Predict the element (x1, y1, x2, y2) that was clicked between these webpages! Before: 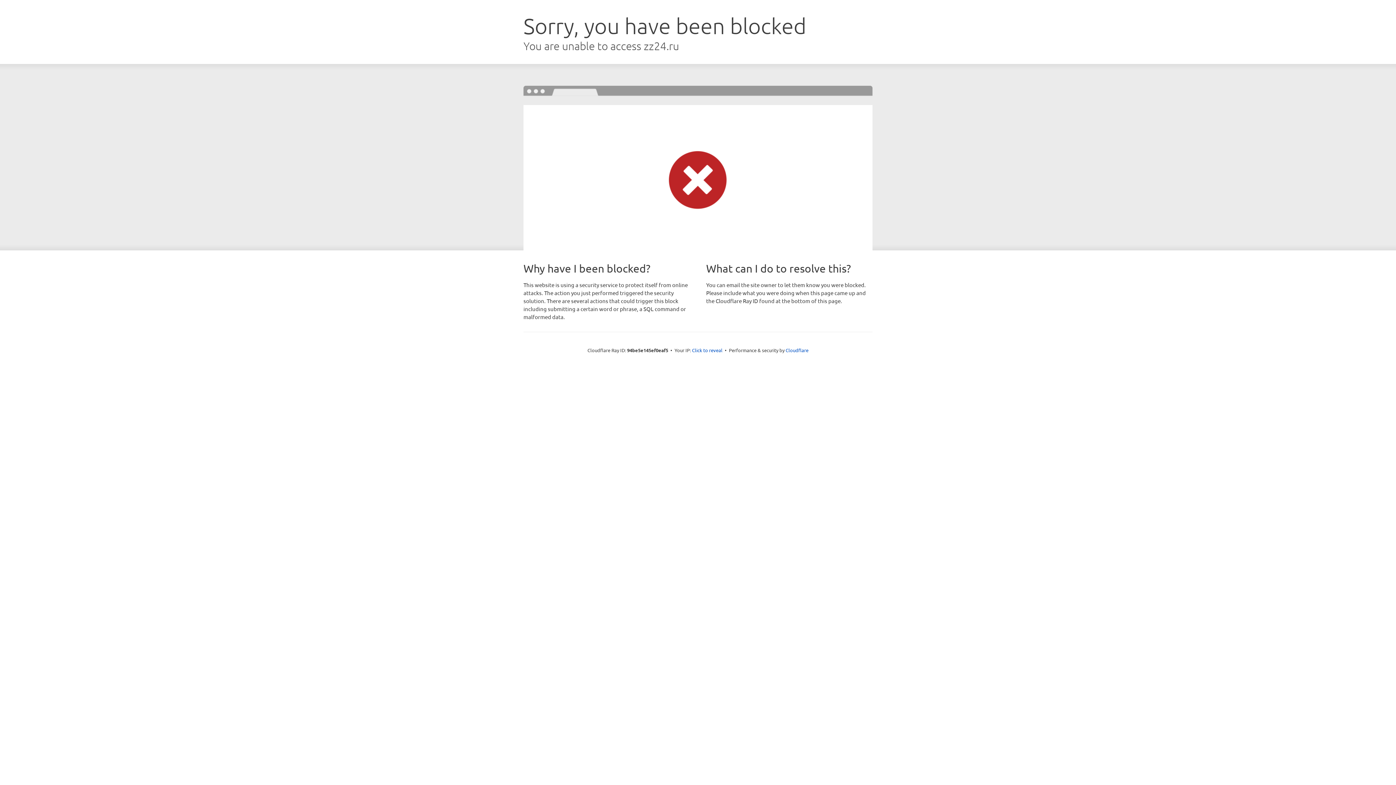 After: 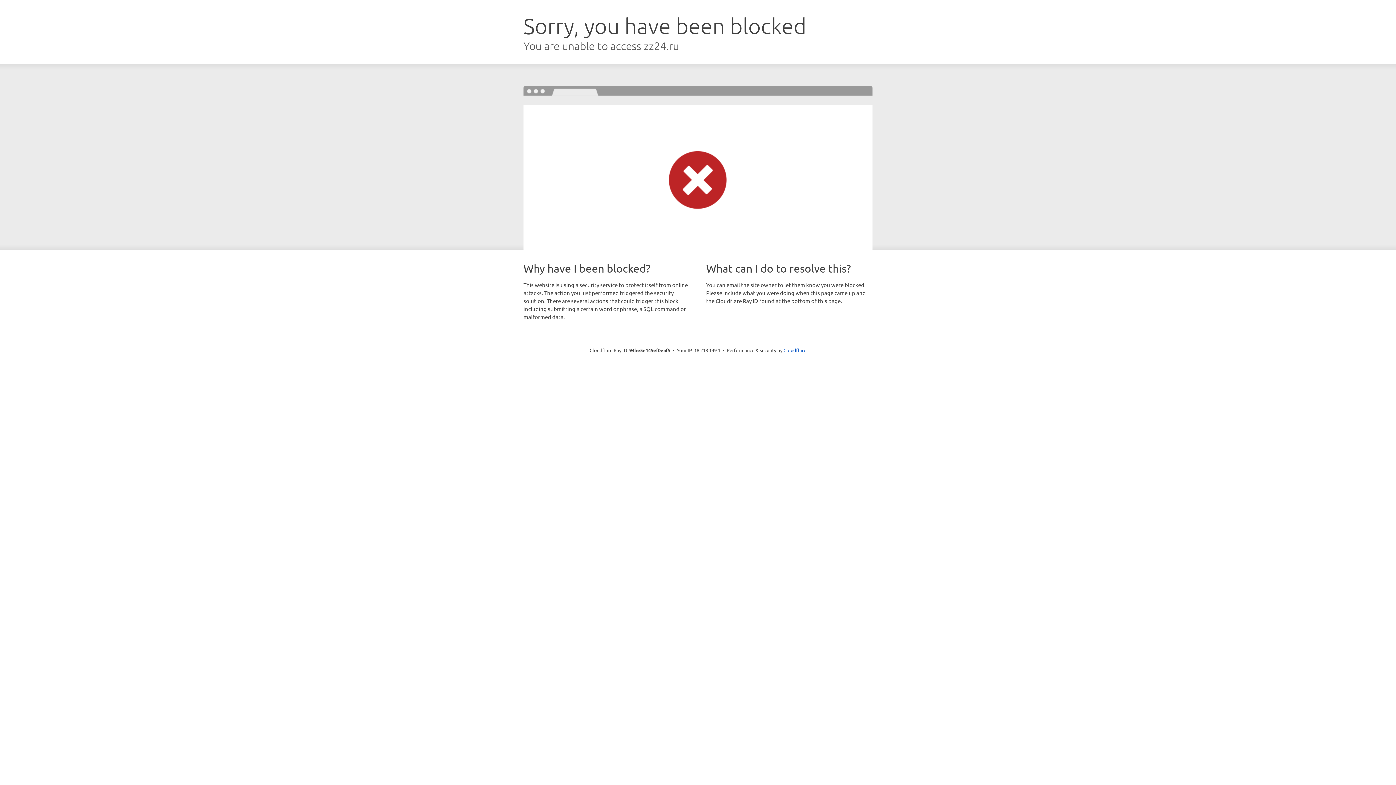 Action: bbox: (692, 346, 722, 353) label: Click to reveal